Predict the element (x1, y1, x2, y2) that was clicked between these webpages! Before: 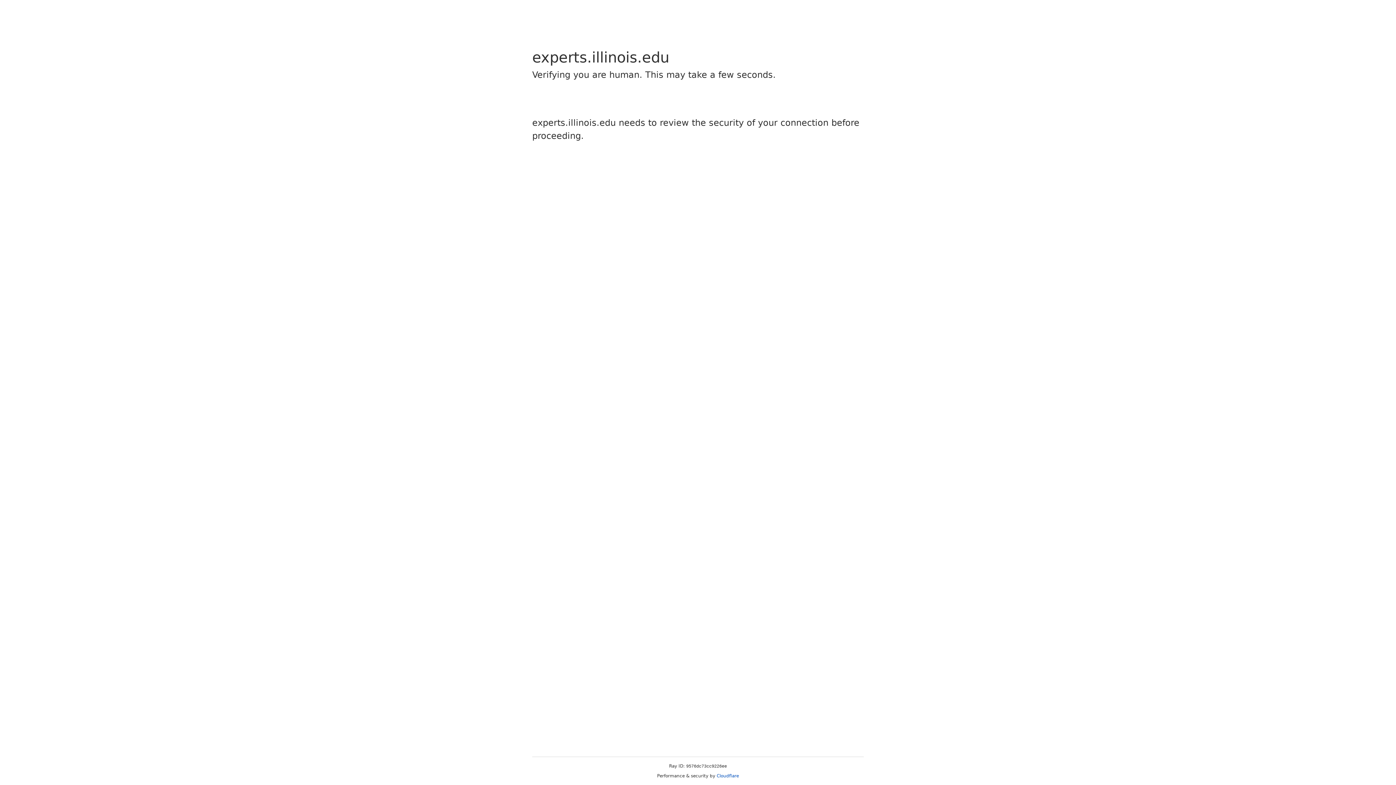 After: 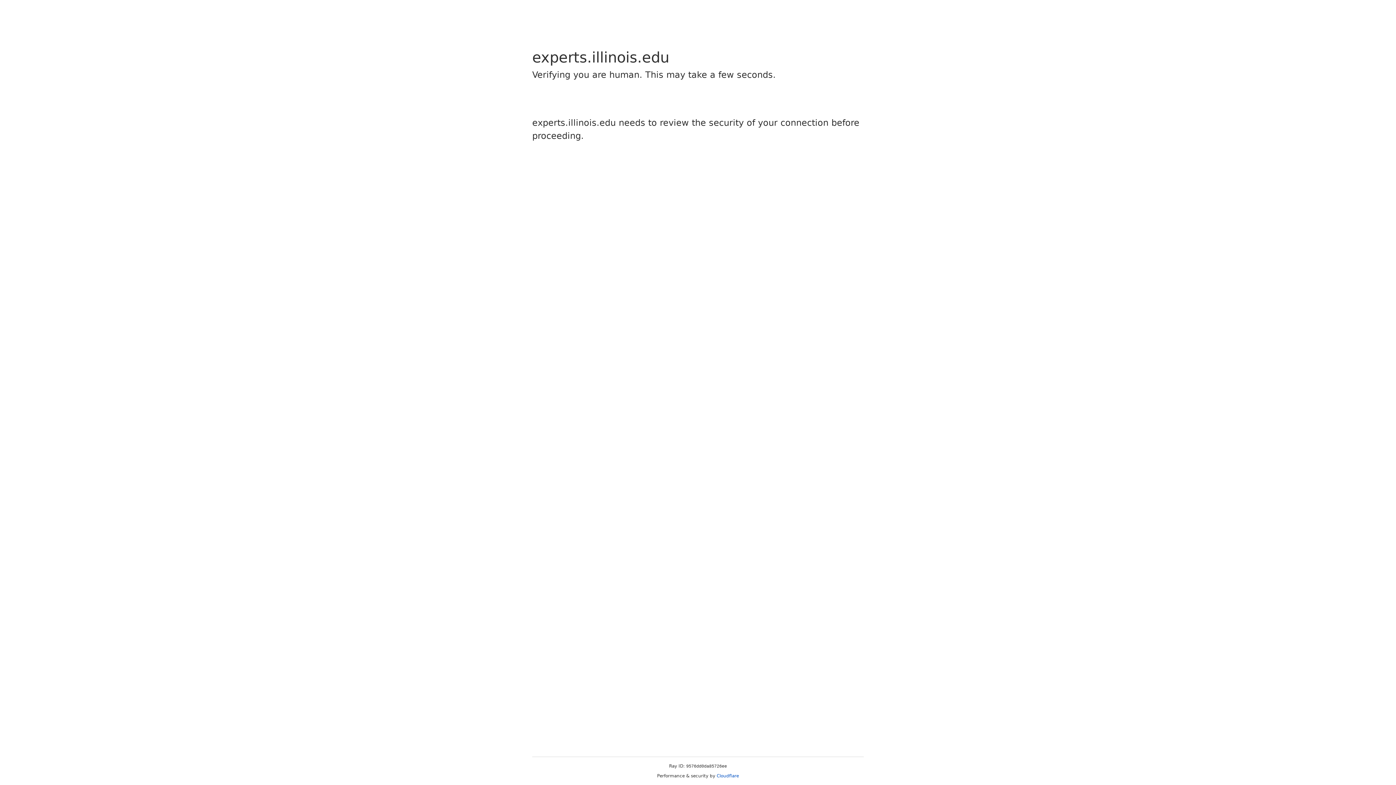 Action: bbox: (716, 773, 739, 778) label: Cloudflare